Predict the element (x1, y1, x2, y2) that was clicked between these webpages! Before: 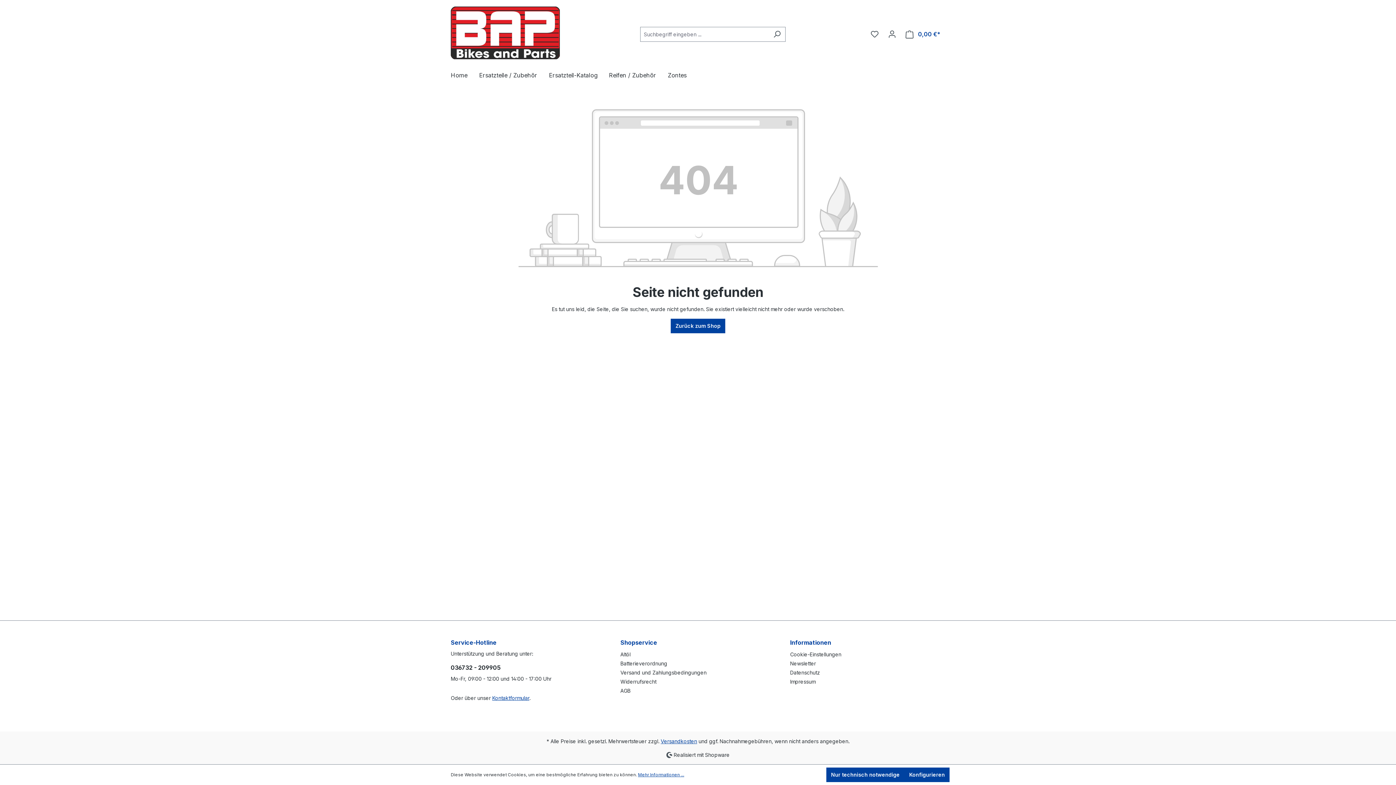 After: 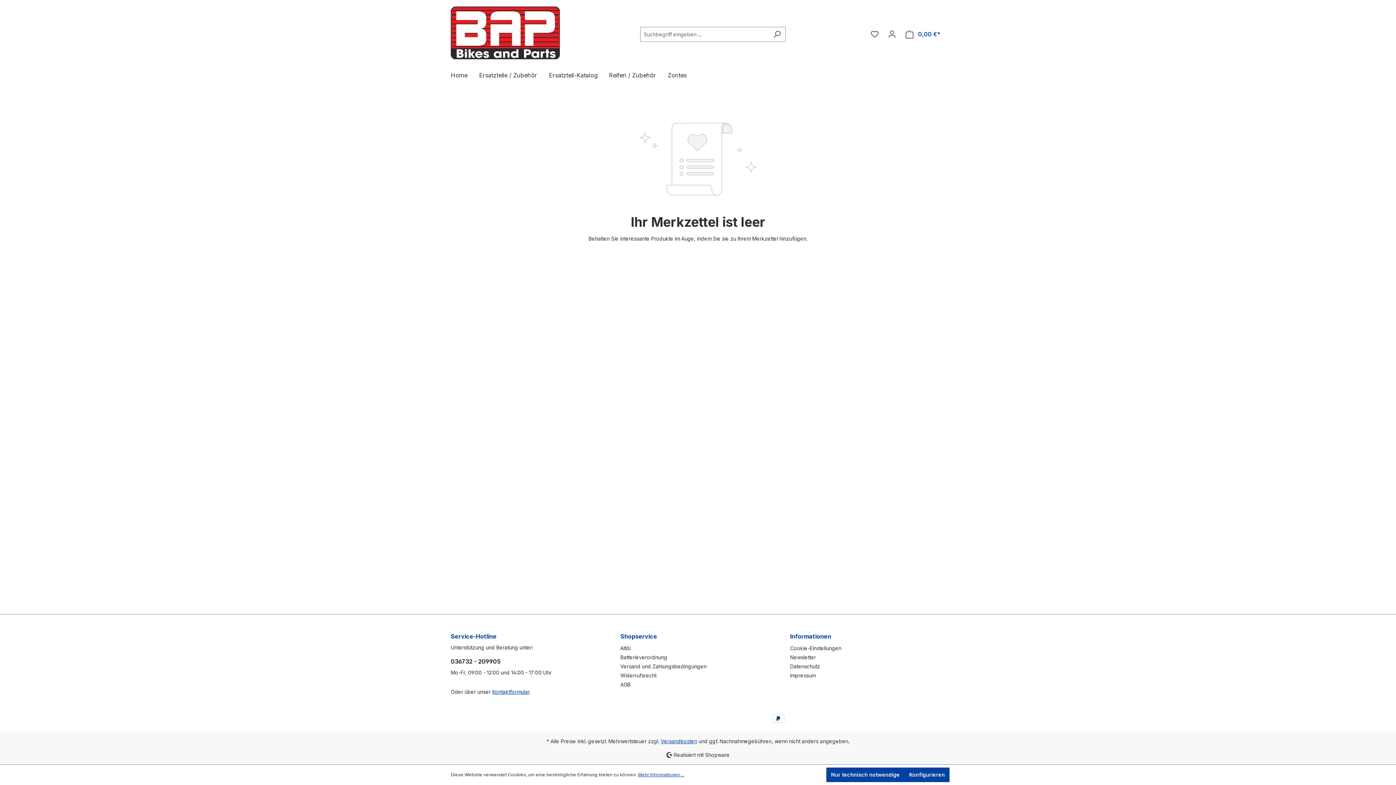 Action: bbox: (866, 26, 883, 41) label: Merkzettel